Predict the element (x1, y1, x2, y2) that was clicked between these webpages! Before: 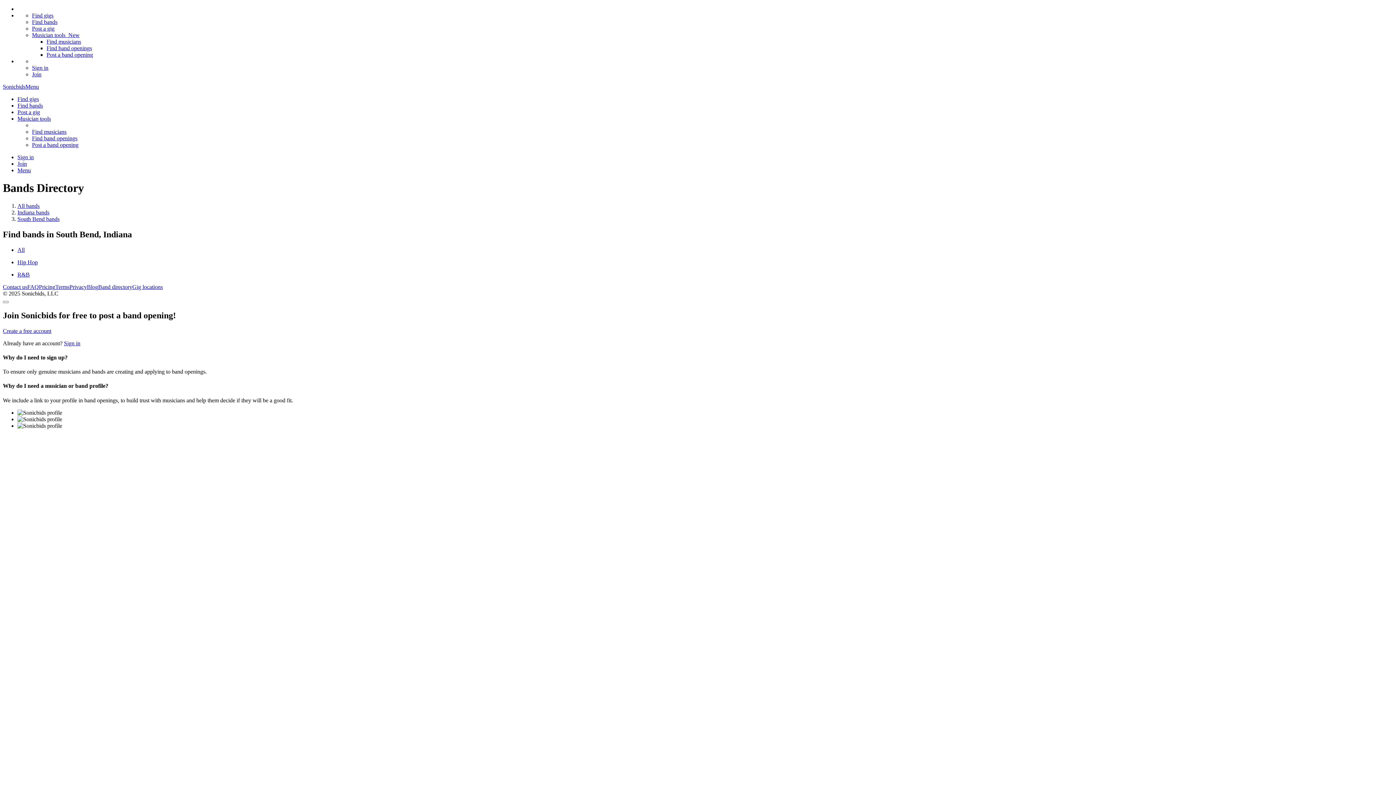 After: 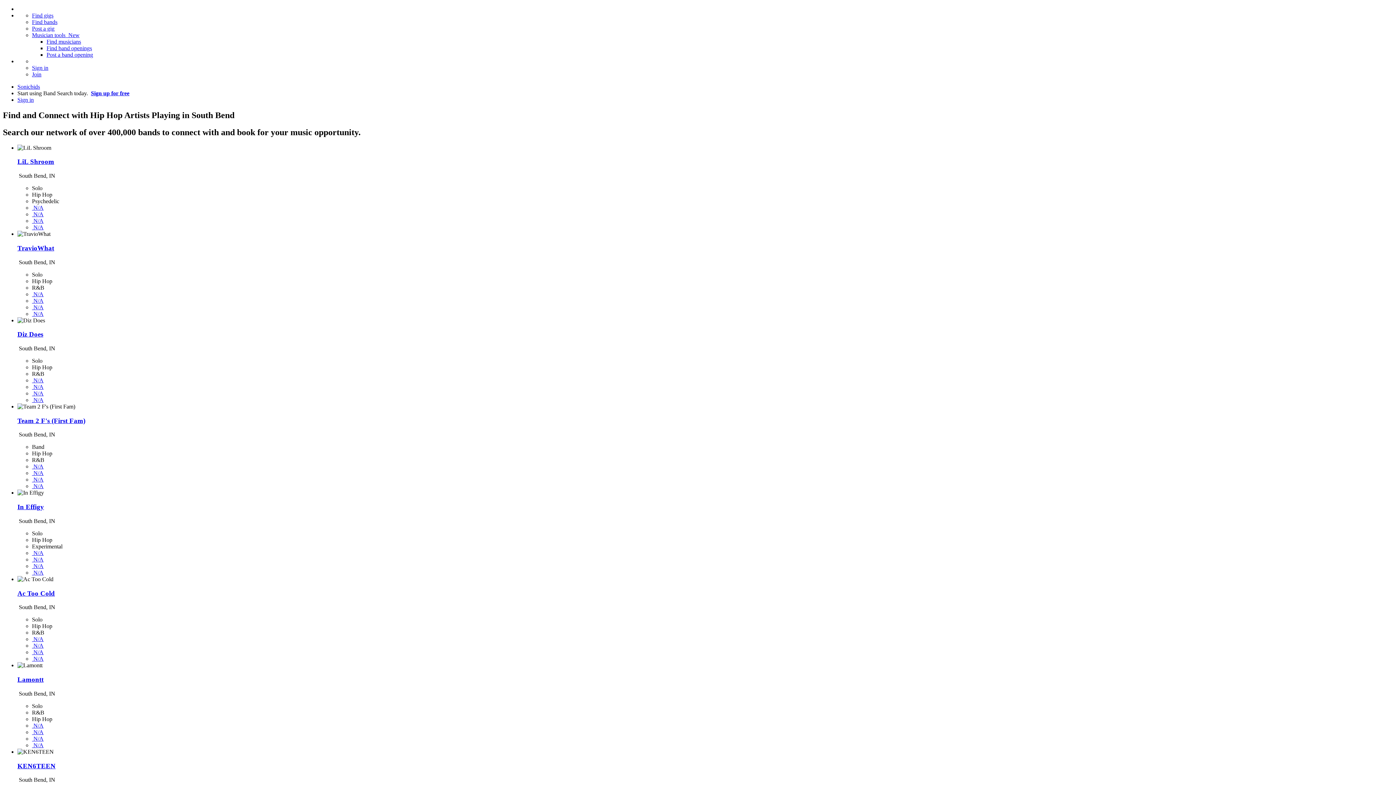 Action: bbox: (17, 259, 37, 265) label: Hip Hop